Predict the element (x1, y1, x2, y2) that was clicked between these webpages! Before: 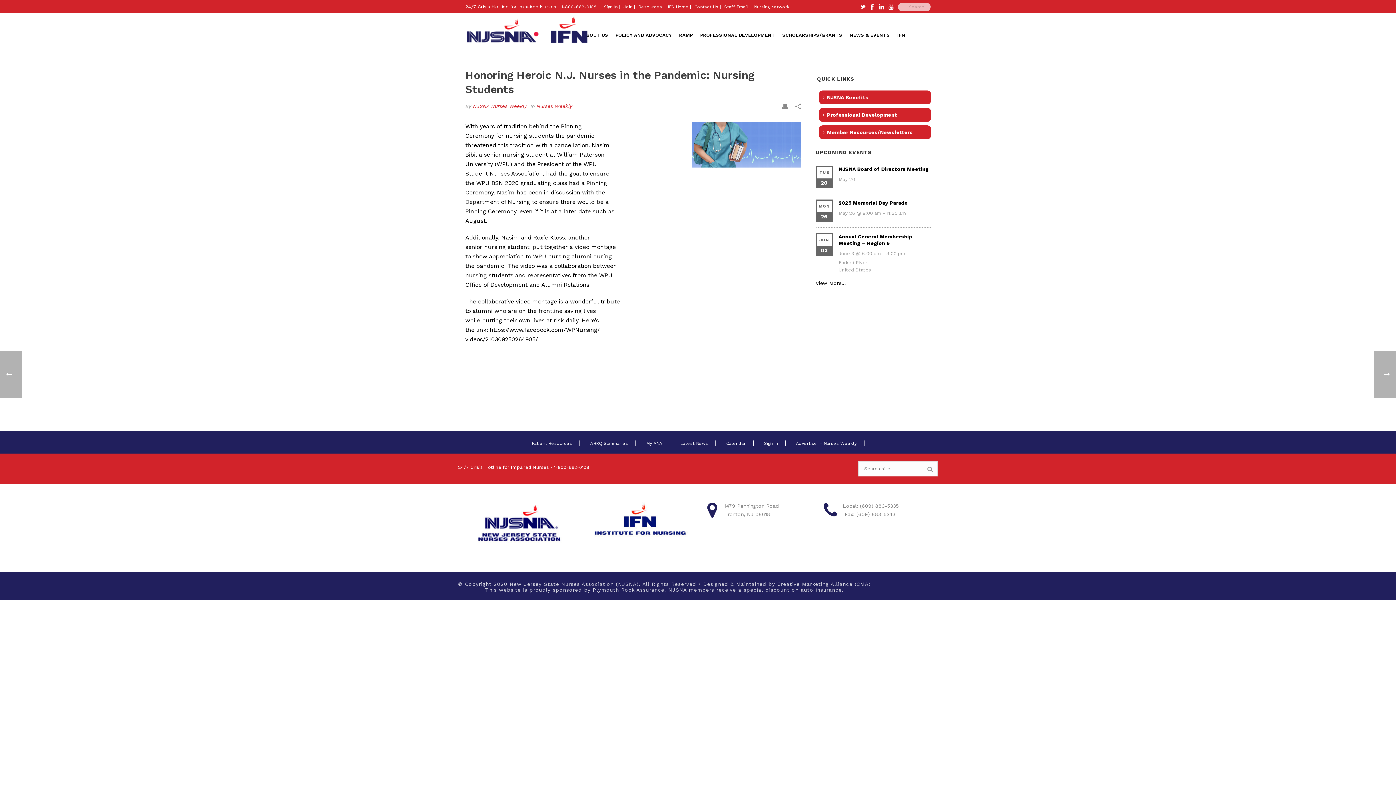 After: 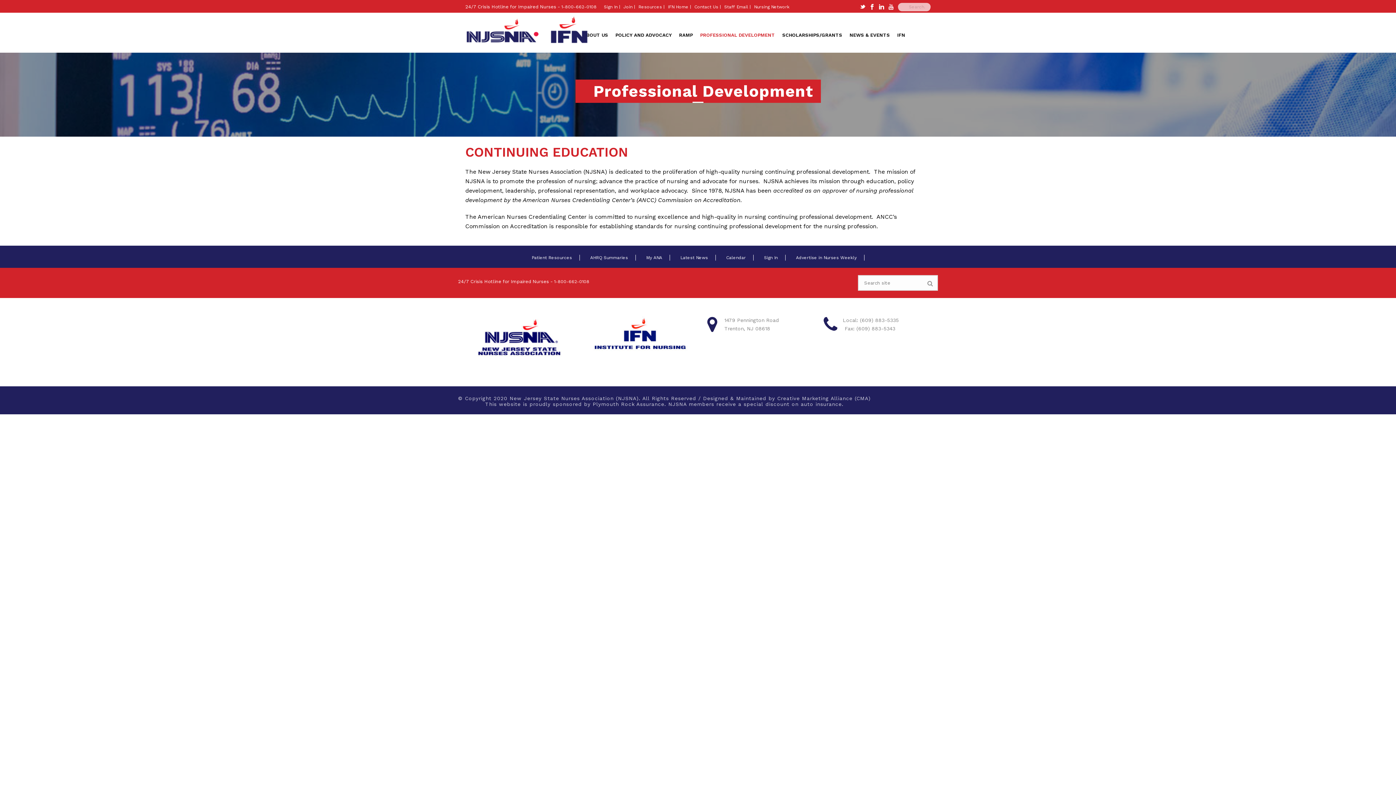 Action: bbox: (819, 108, 900, 121) label: Professional Development